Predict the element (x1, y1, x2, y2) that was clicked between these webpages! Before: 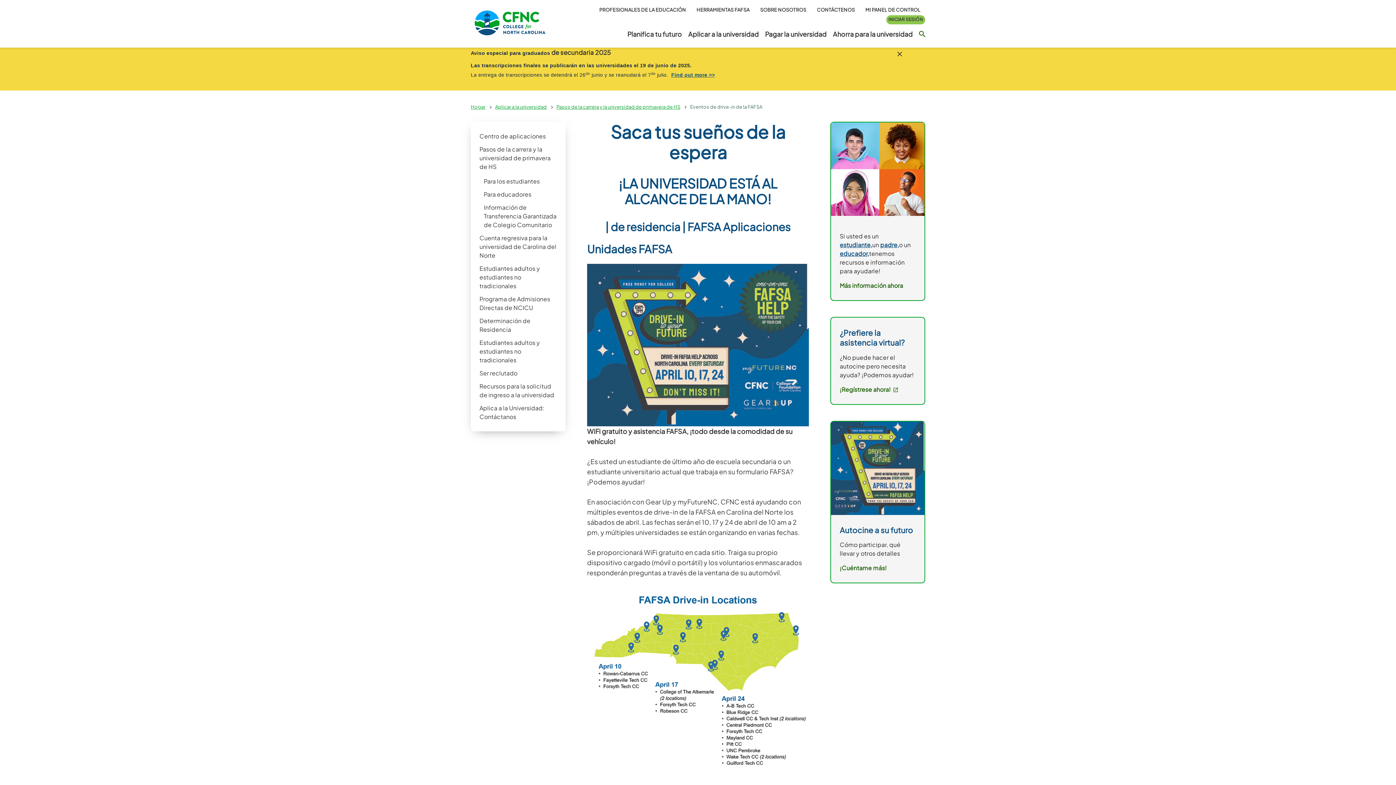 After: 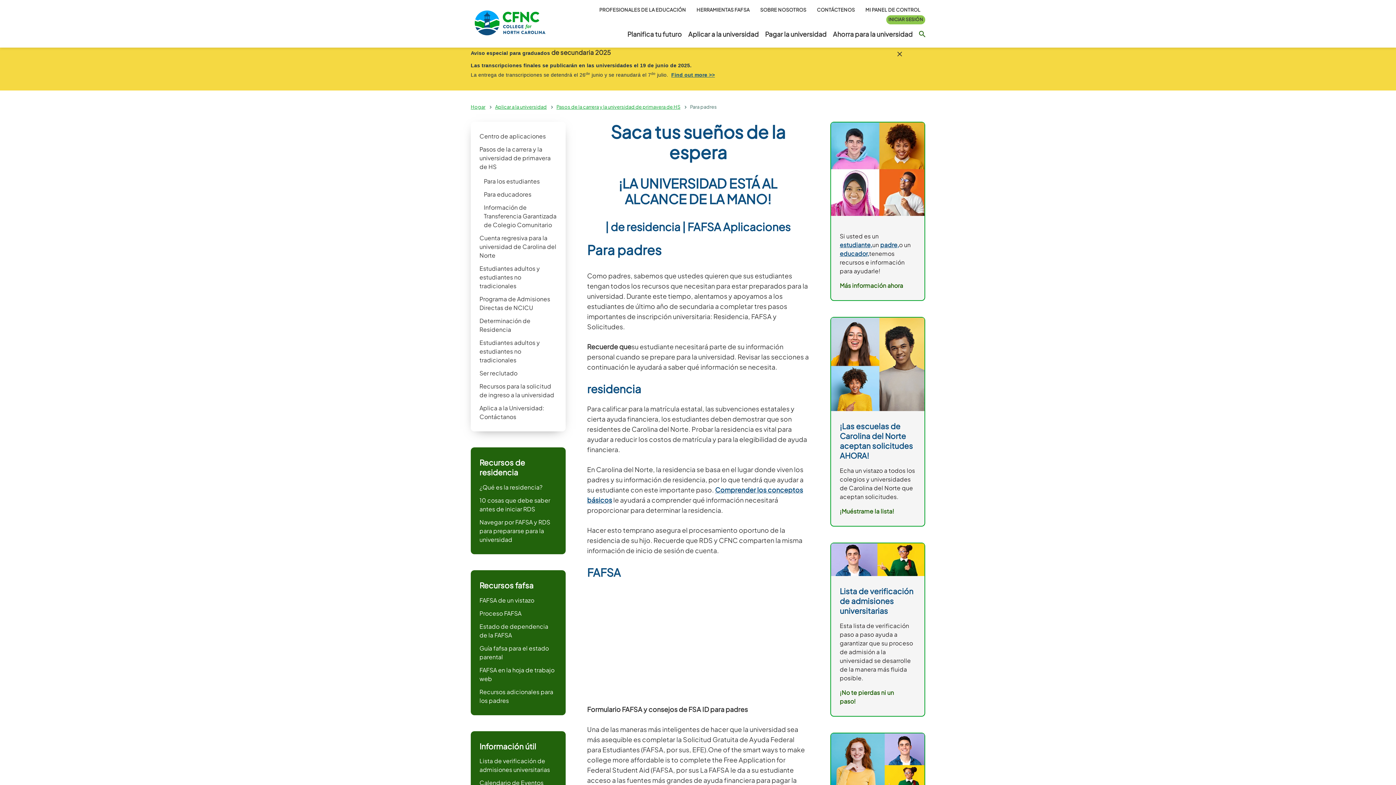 Action: label: padre, bbox: (880, 241, 899, 248)